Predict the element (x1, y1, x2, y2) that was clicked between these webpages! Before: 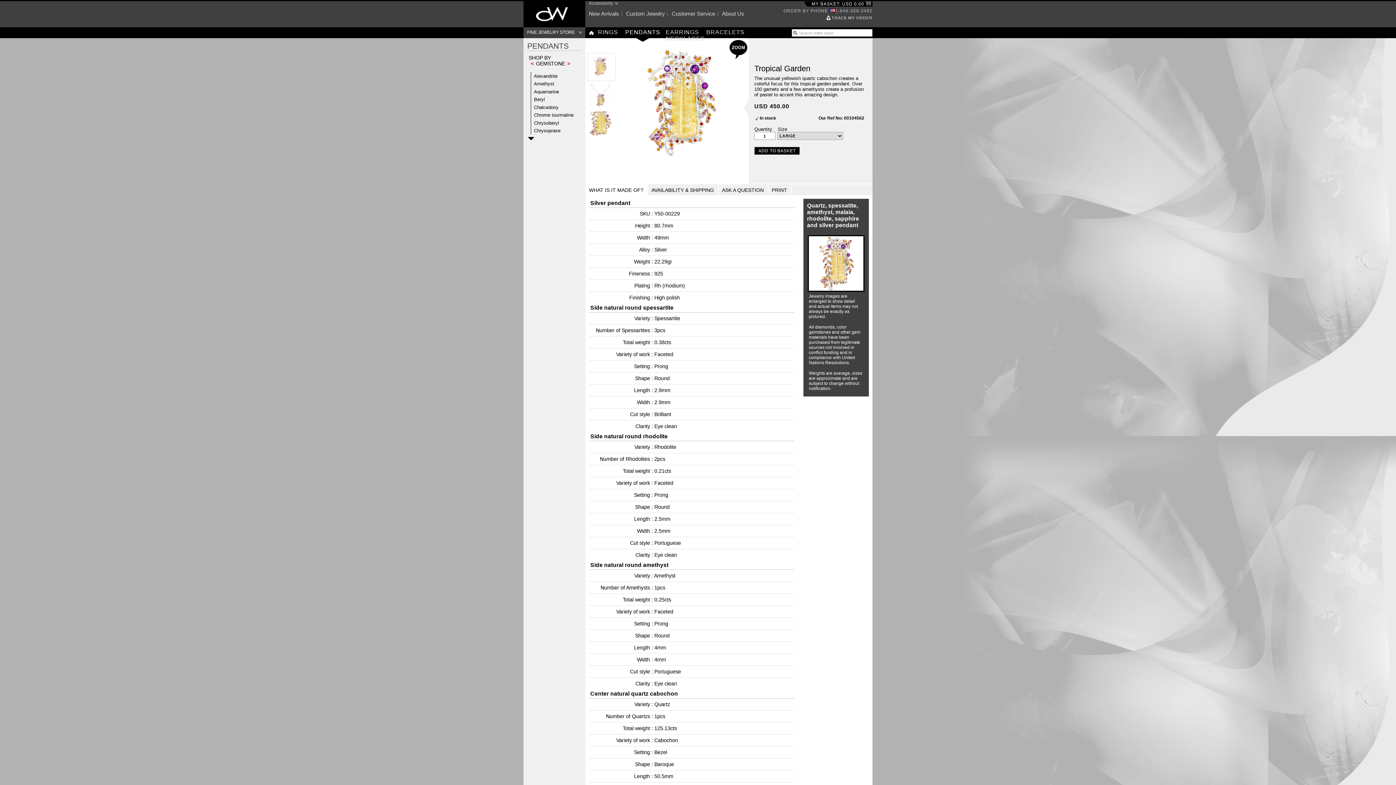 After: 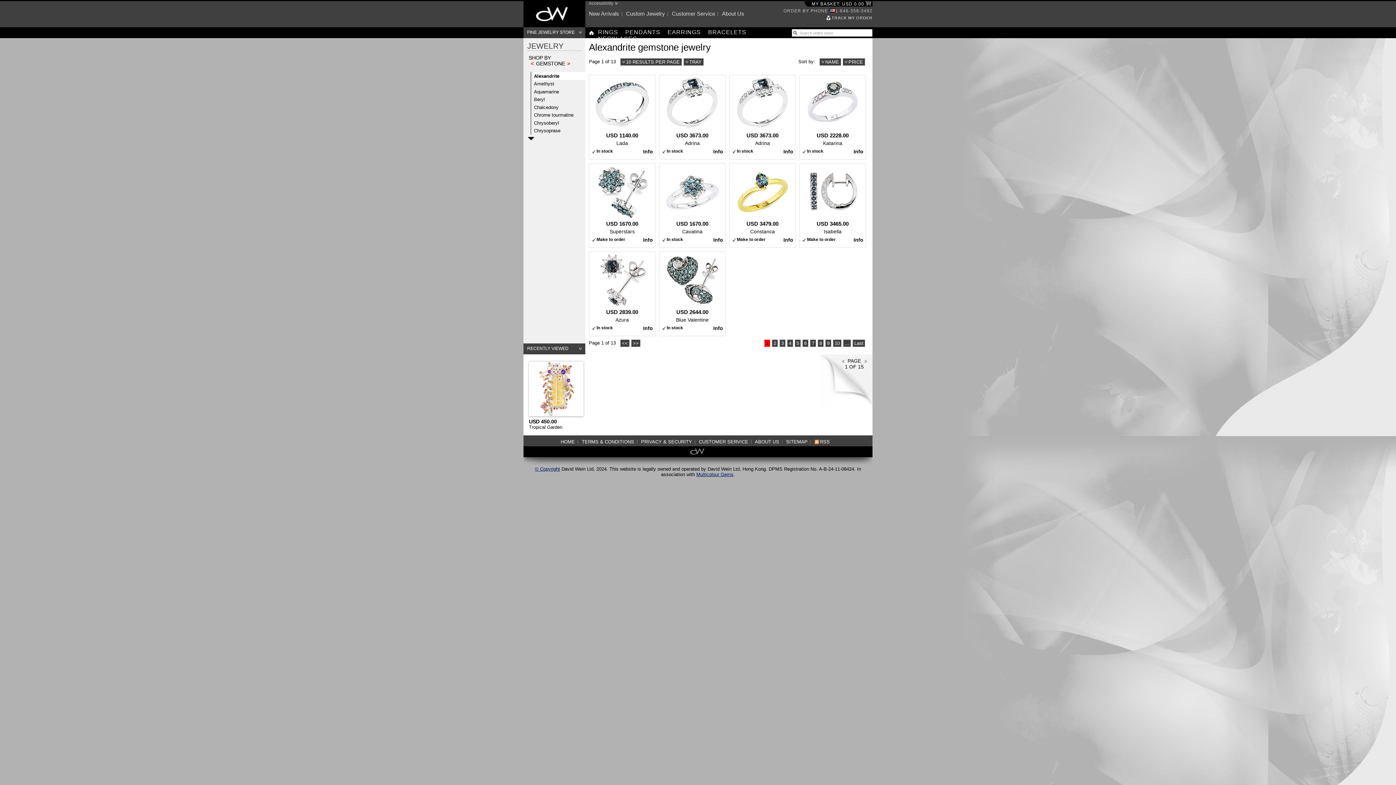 Action: label: Alexandrite bbox: (532, 72, 585, 79)